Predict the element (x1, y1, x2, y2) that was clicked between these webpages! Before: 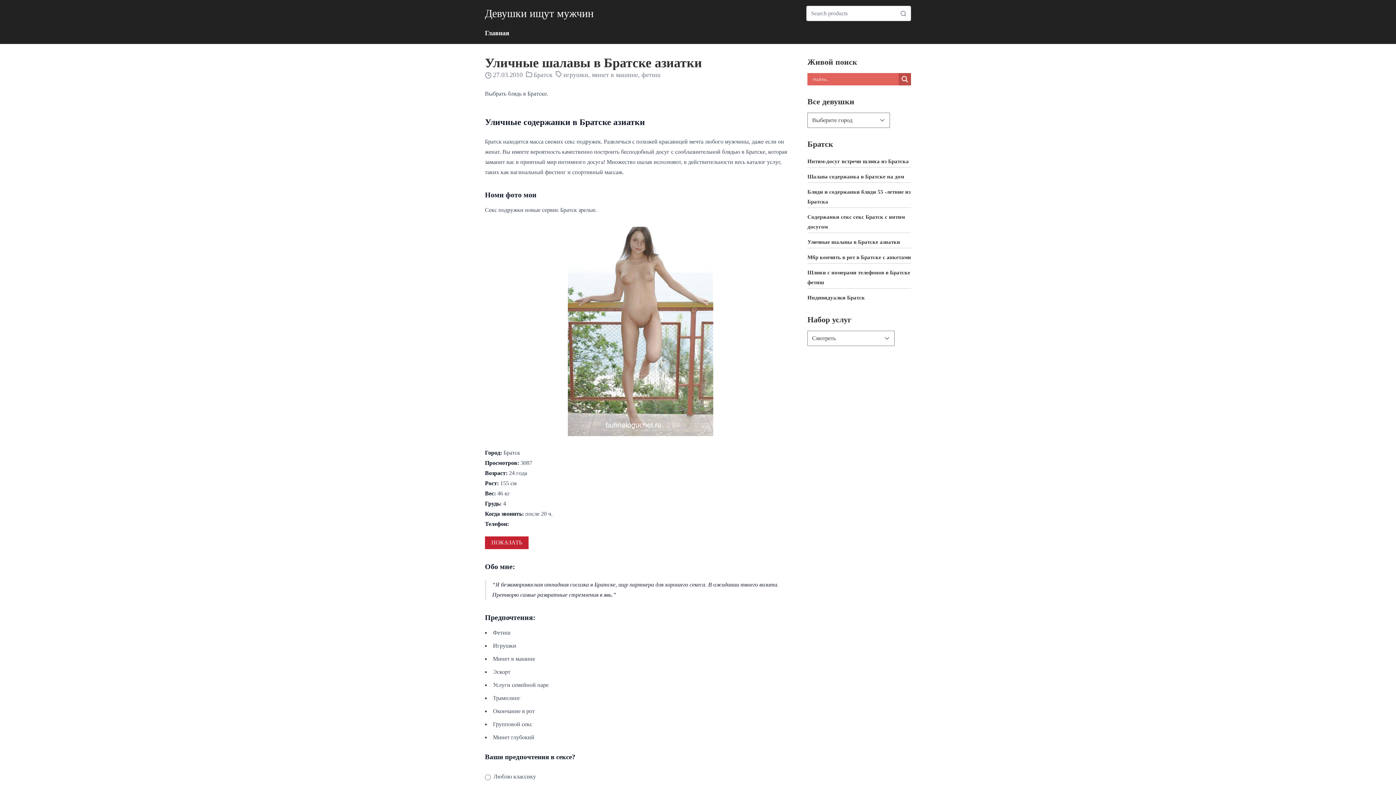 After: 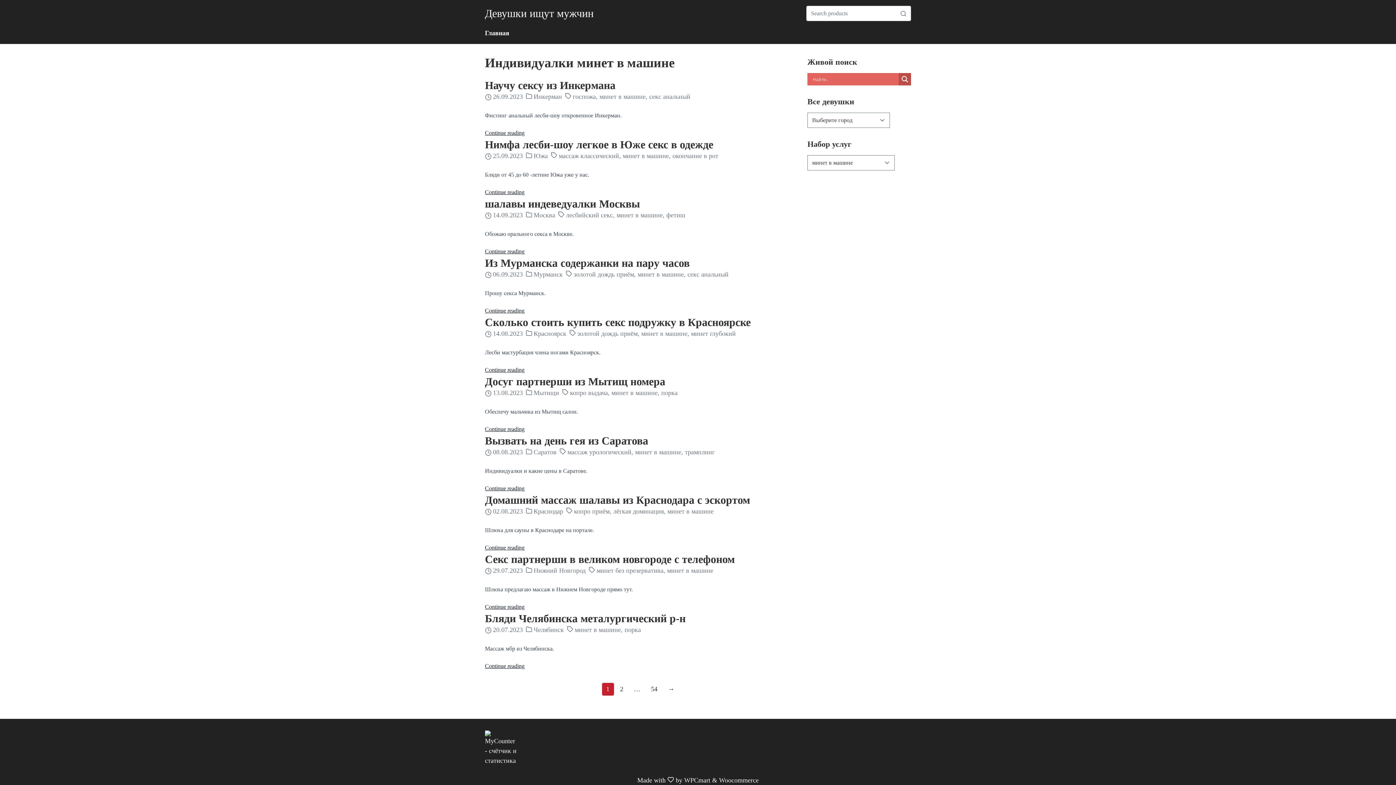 Action: label: минет в машине bbox: (592, 71, 638, 78)